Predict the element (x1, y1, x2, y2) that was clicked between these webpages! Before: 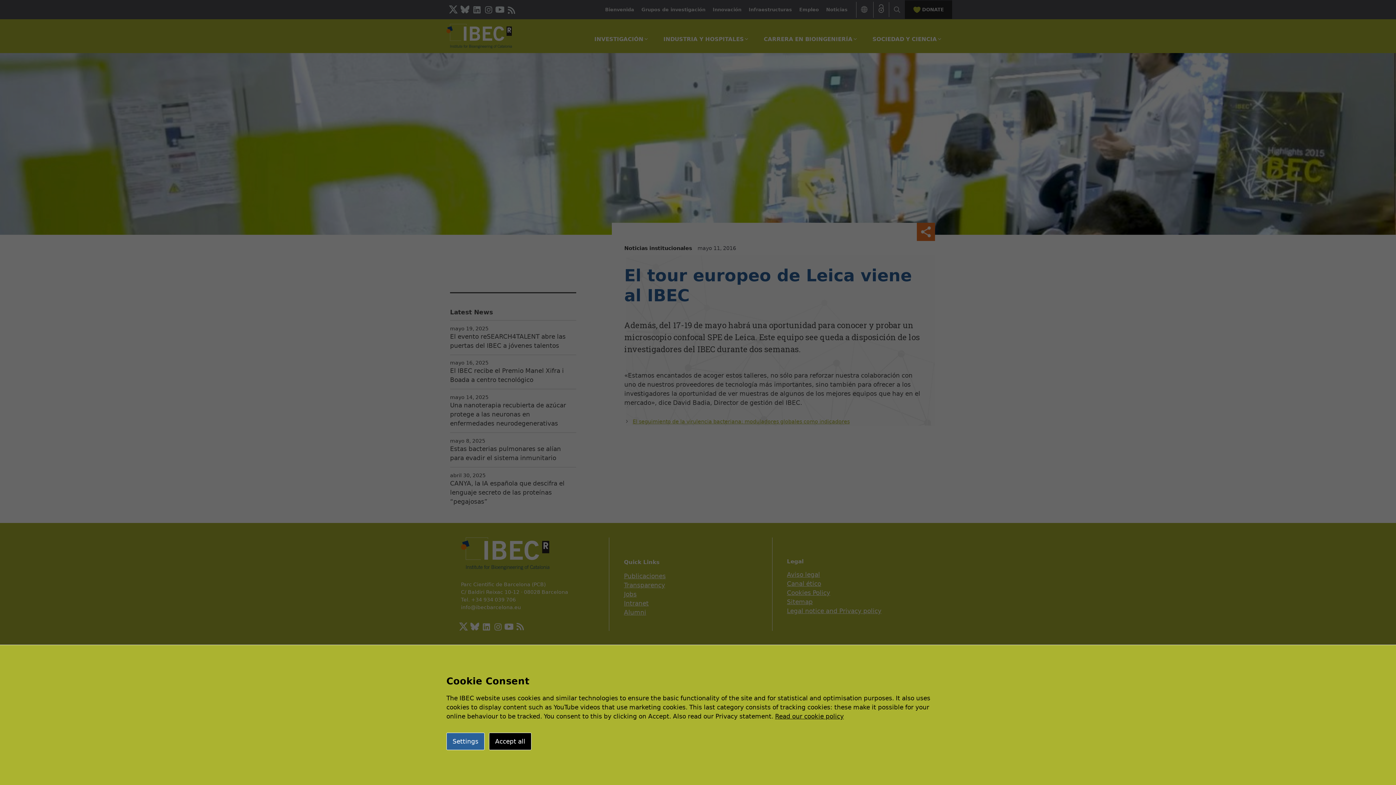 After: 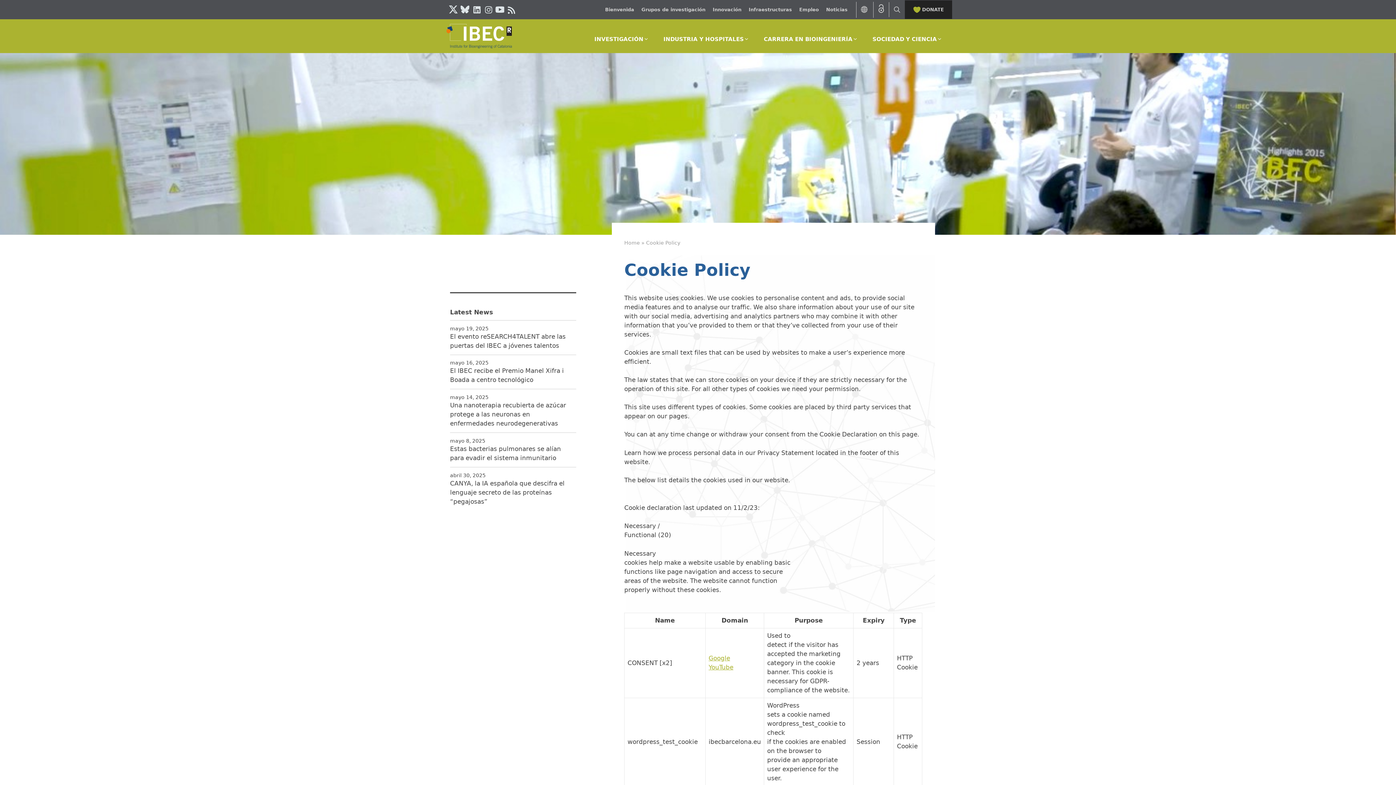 Action: label: Read our cookie policy bbox: (775, 713, 844, 720)